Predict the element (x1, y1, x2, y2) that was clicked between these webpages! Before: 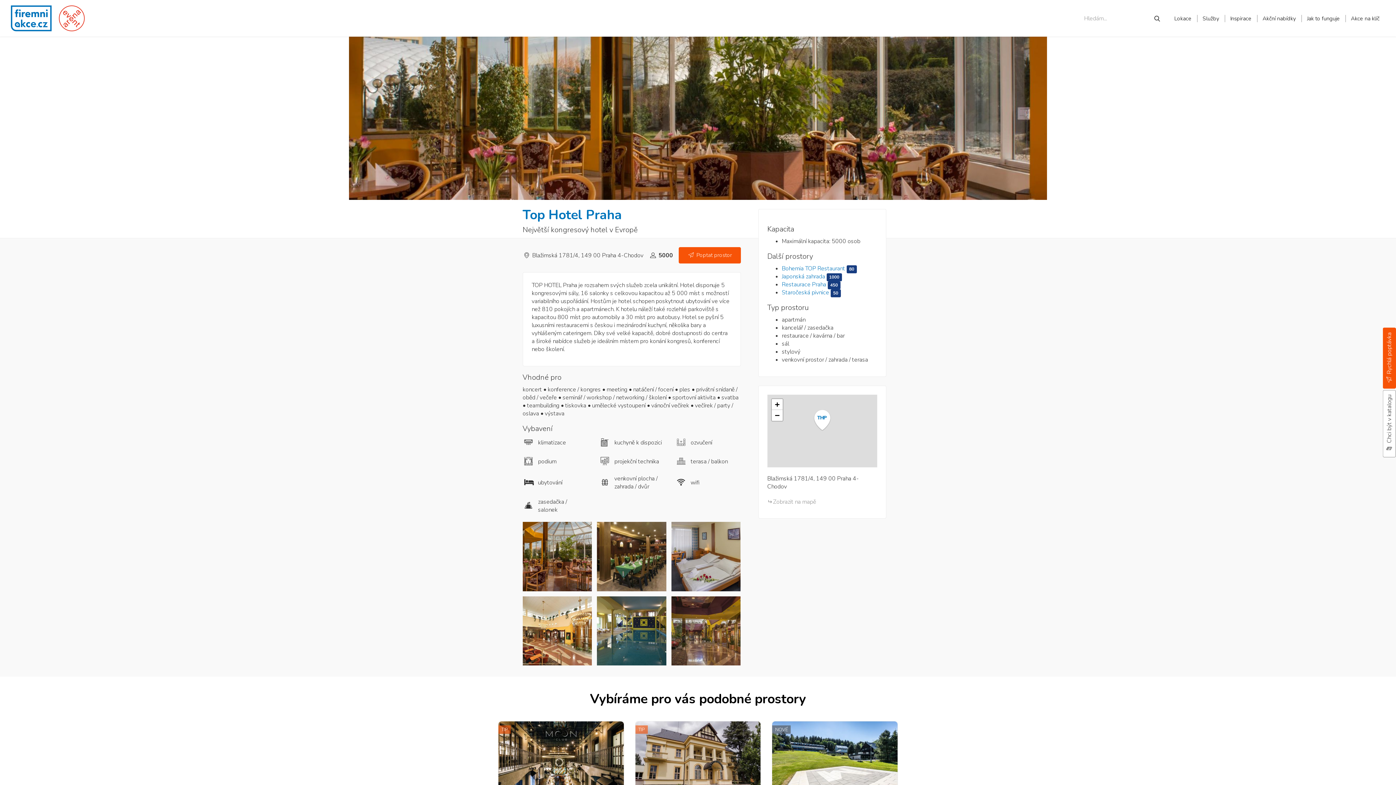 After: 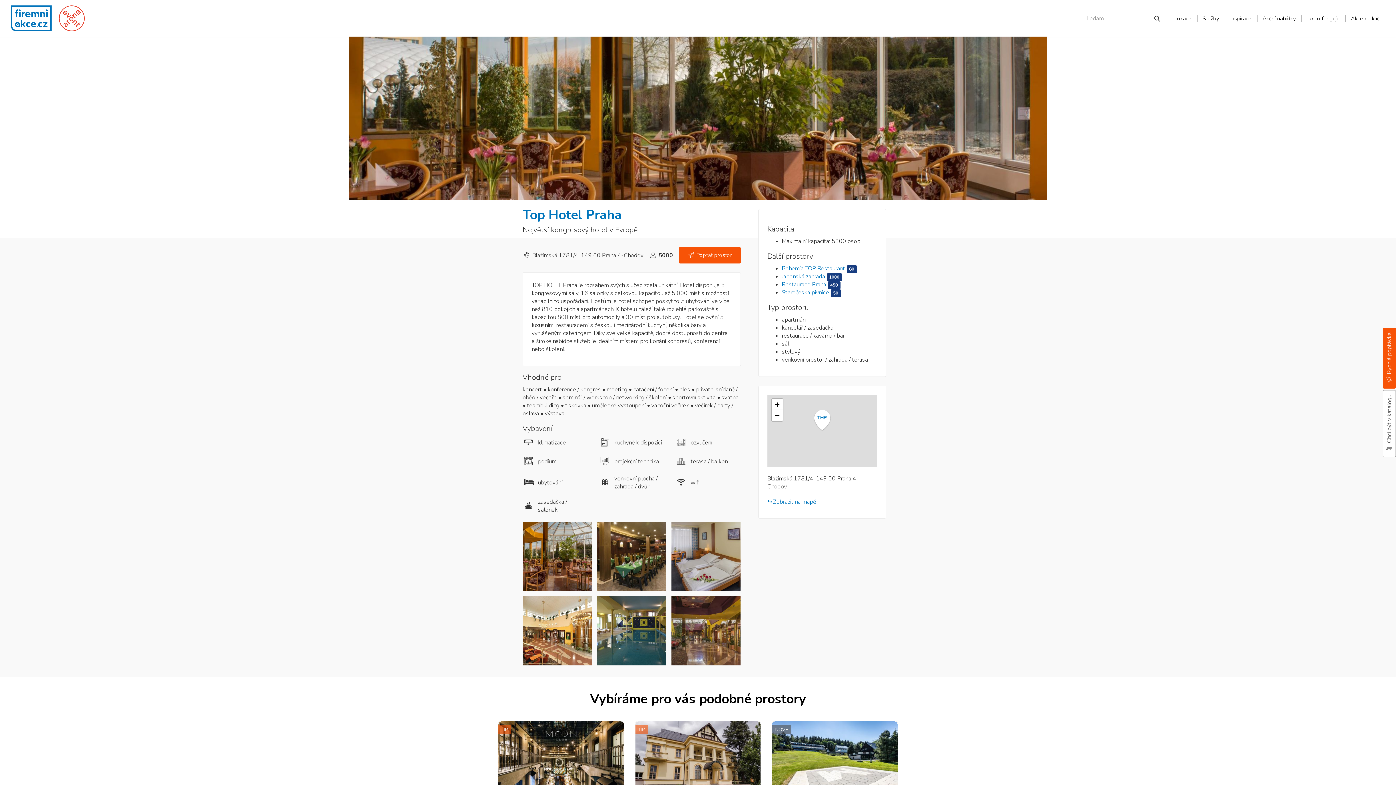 Action: bbox: (767, 498, 816, 506) label: Zobrazit na mapě